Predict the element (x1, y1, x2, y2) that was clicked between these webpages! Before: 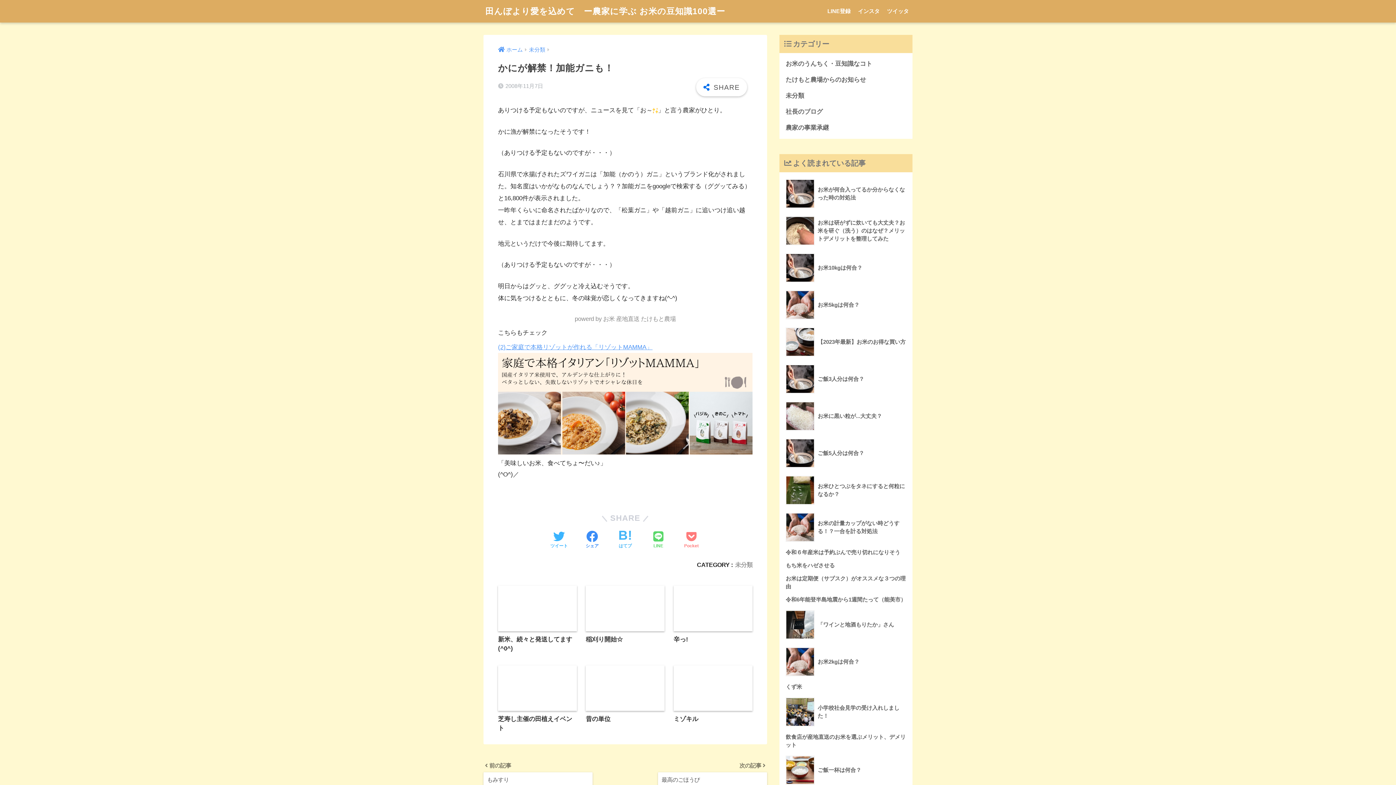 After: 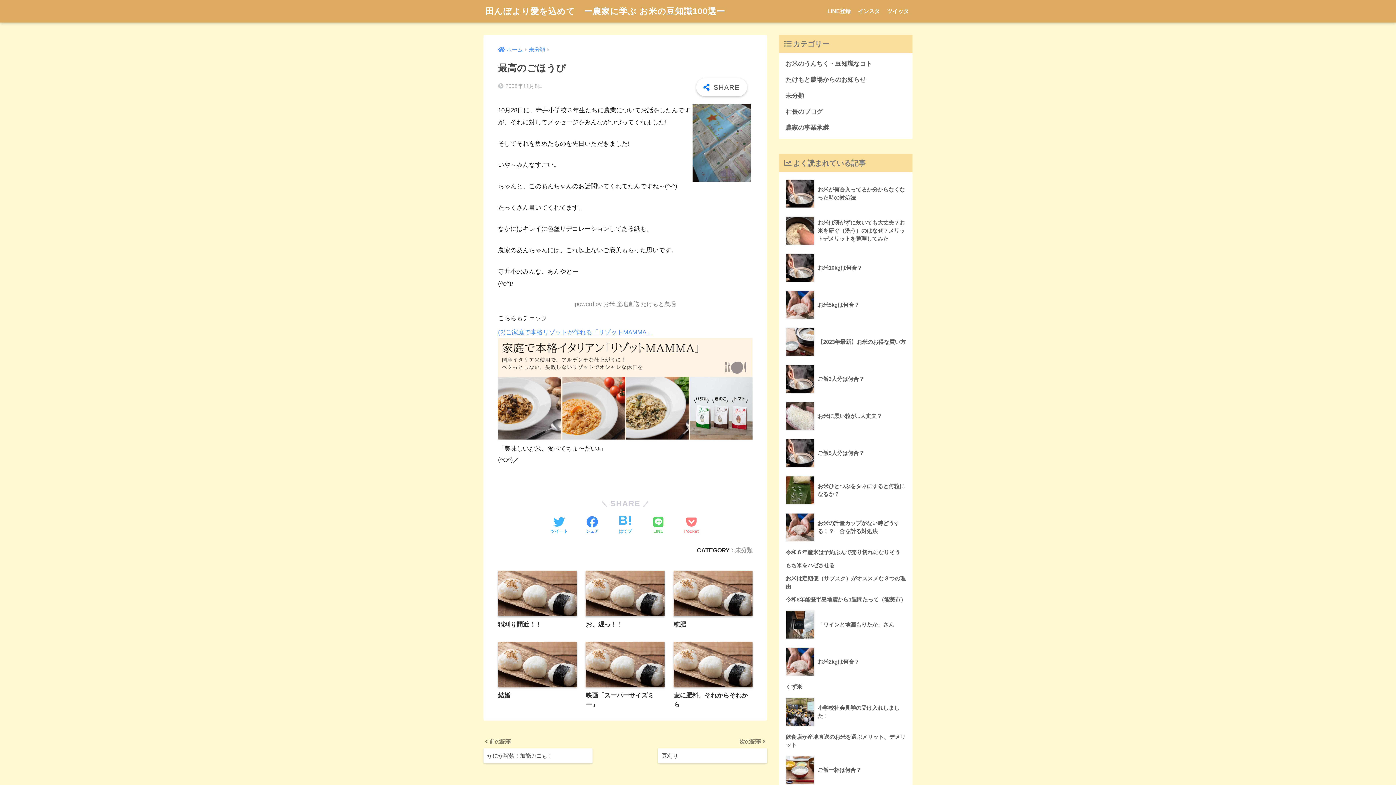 Action: label: 次の記事 

最高のごほうび bbox: (658, 515, 767, 543)